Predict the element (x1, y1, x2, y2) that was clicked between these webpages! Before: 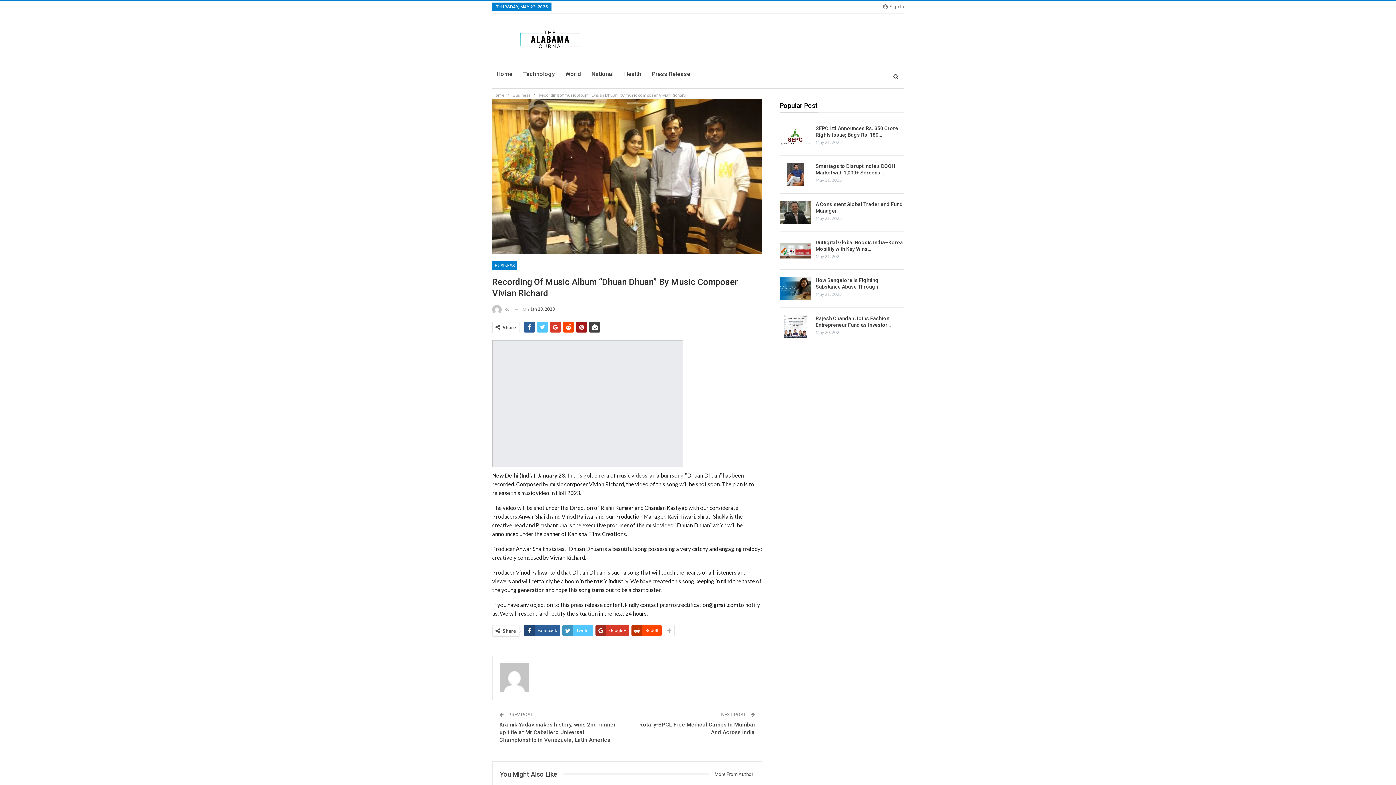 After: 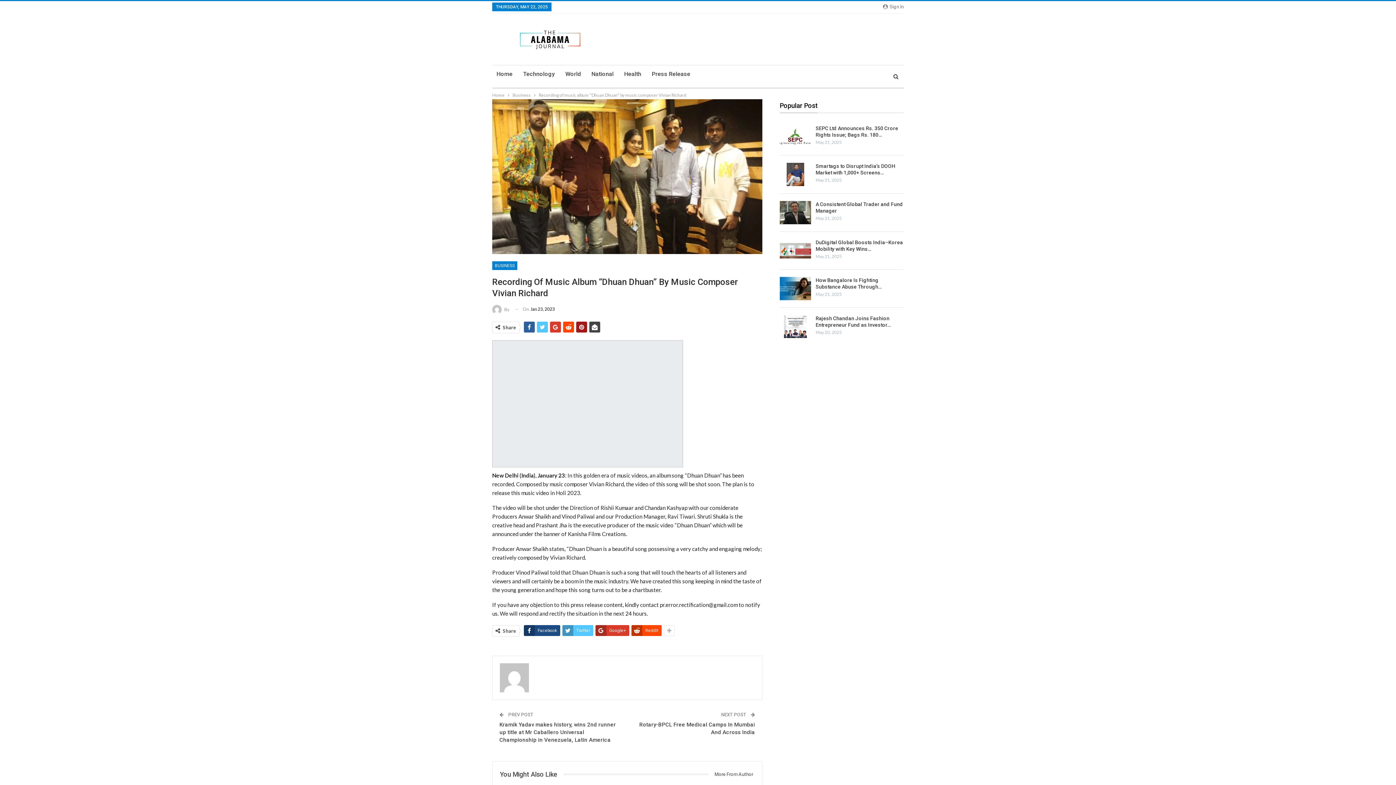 Action: bbox: (524, 625, 560, 636) label: Facebook